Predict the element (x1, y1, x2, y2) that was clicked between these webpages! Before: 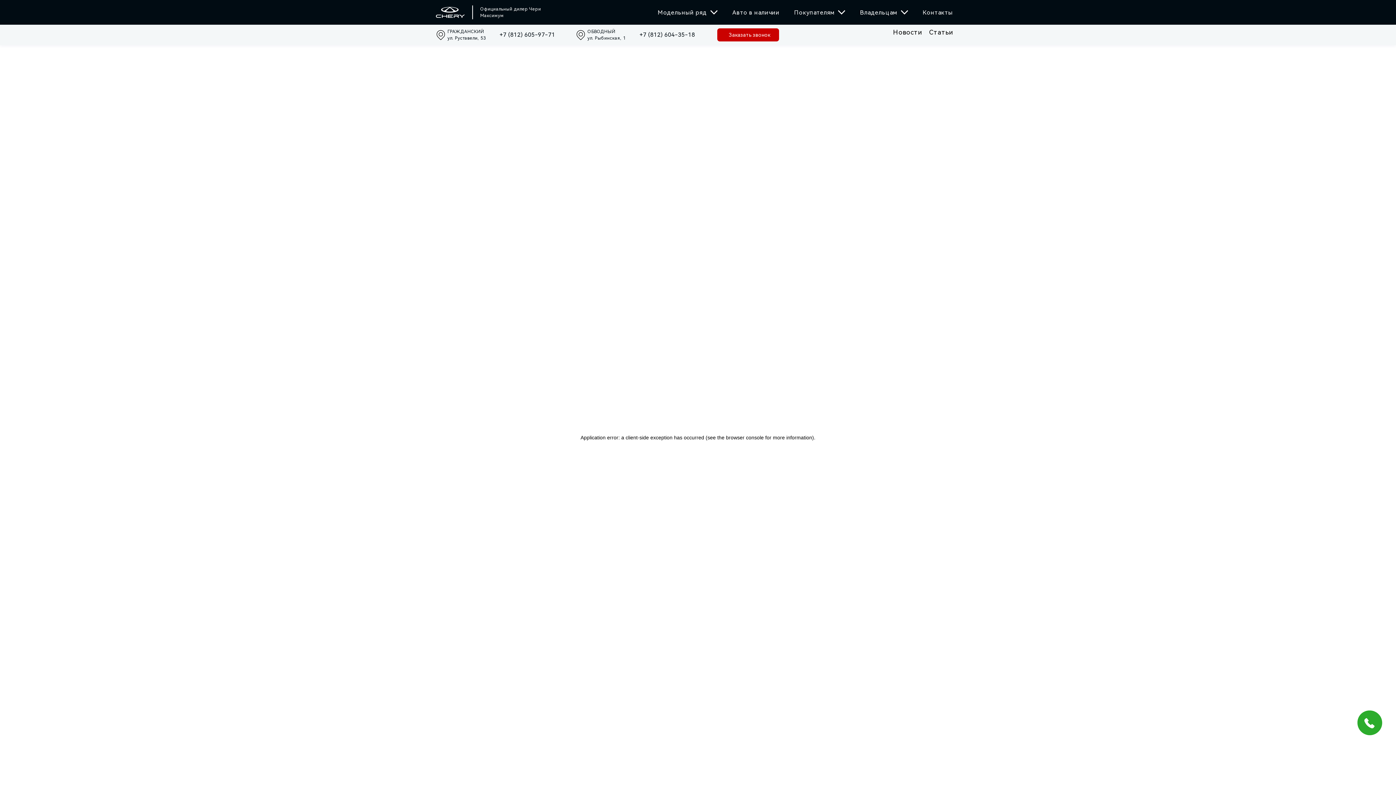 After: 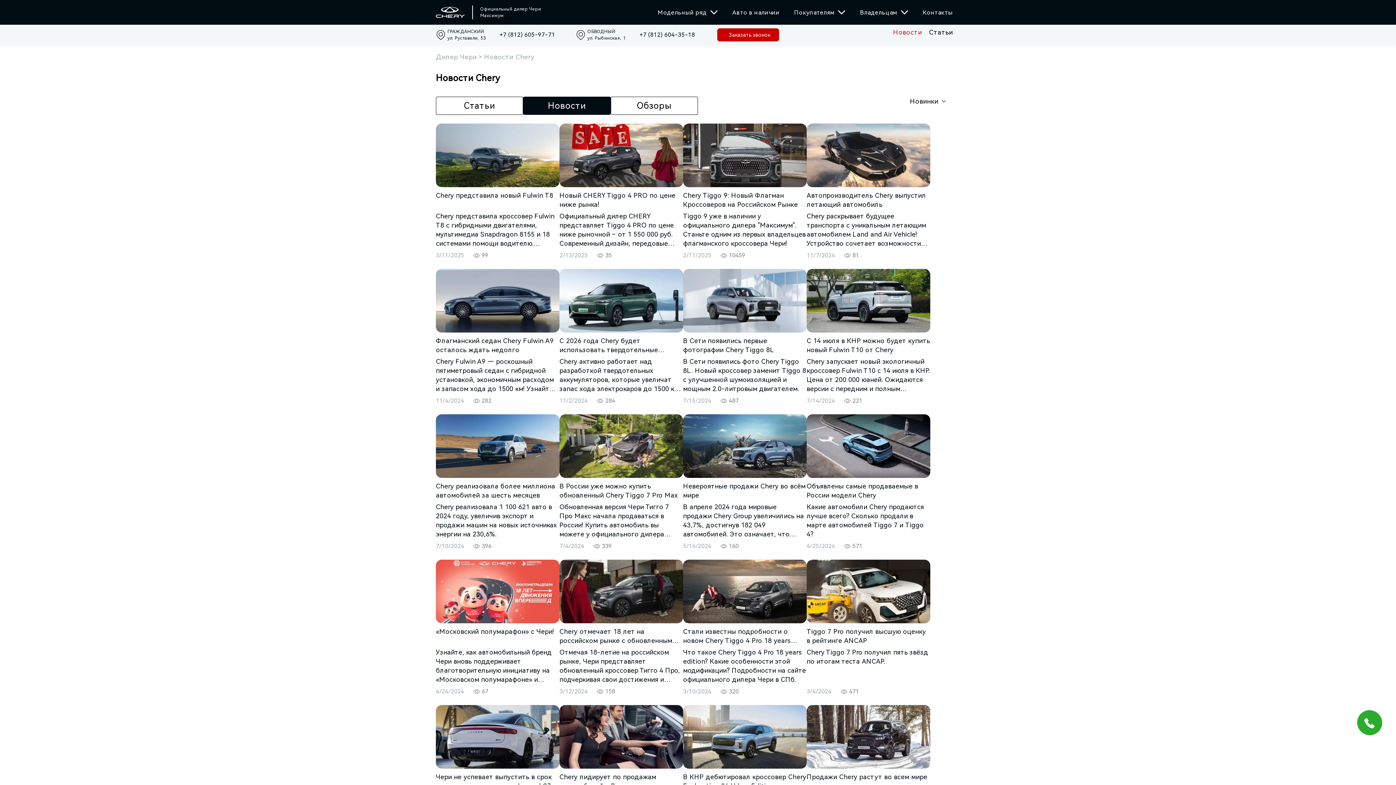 Action: label: Новости bbox: (893, 28, 929, 41)